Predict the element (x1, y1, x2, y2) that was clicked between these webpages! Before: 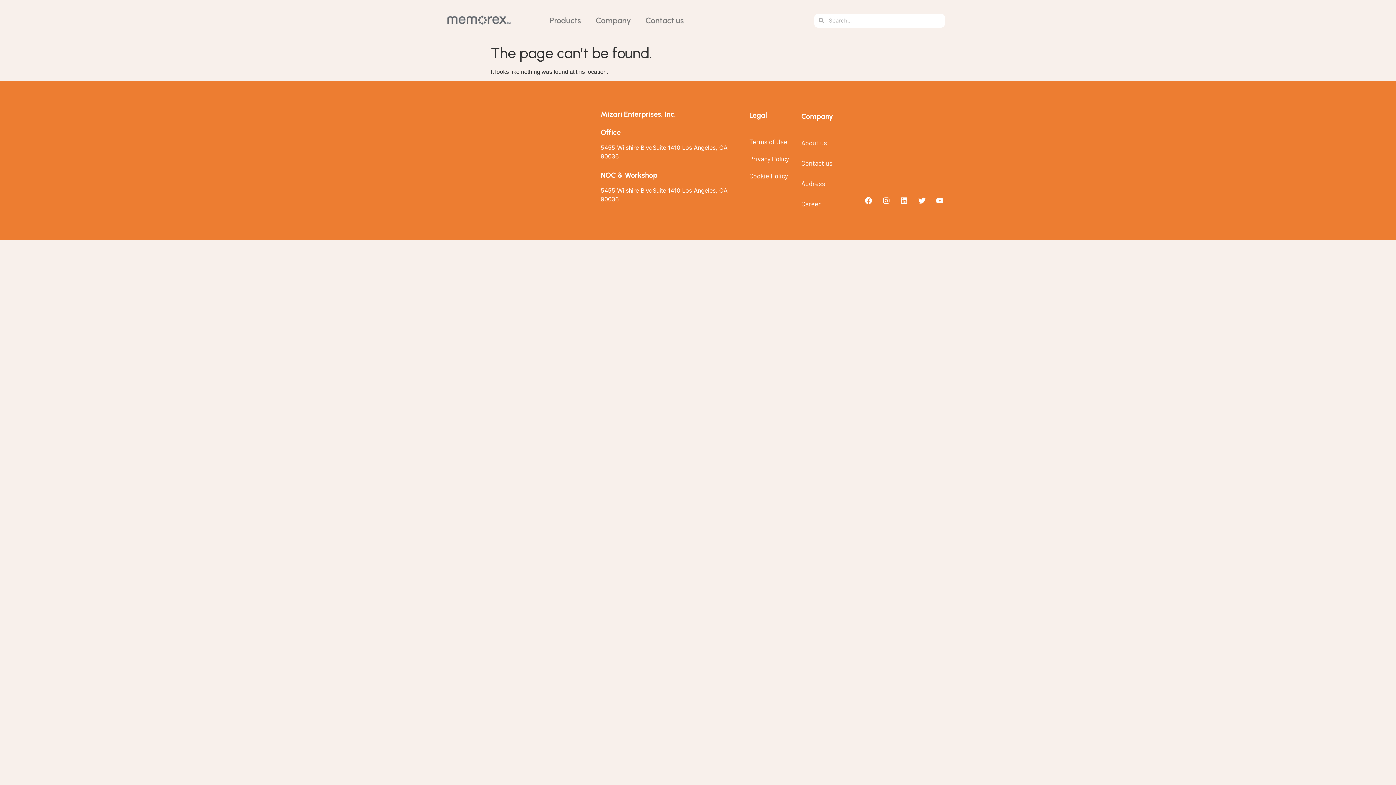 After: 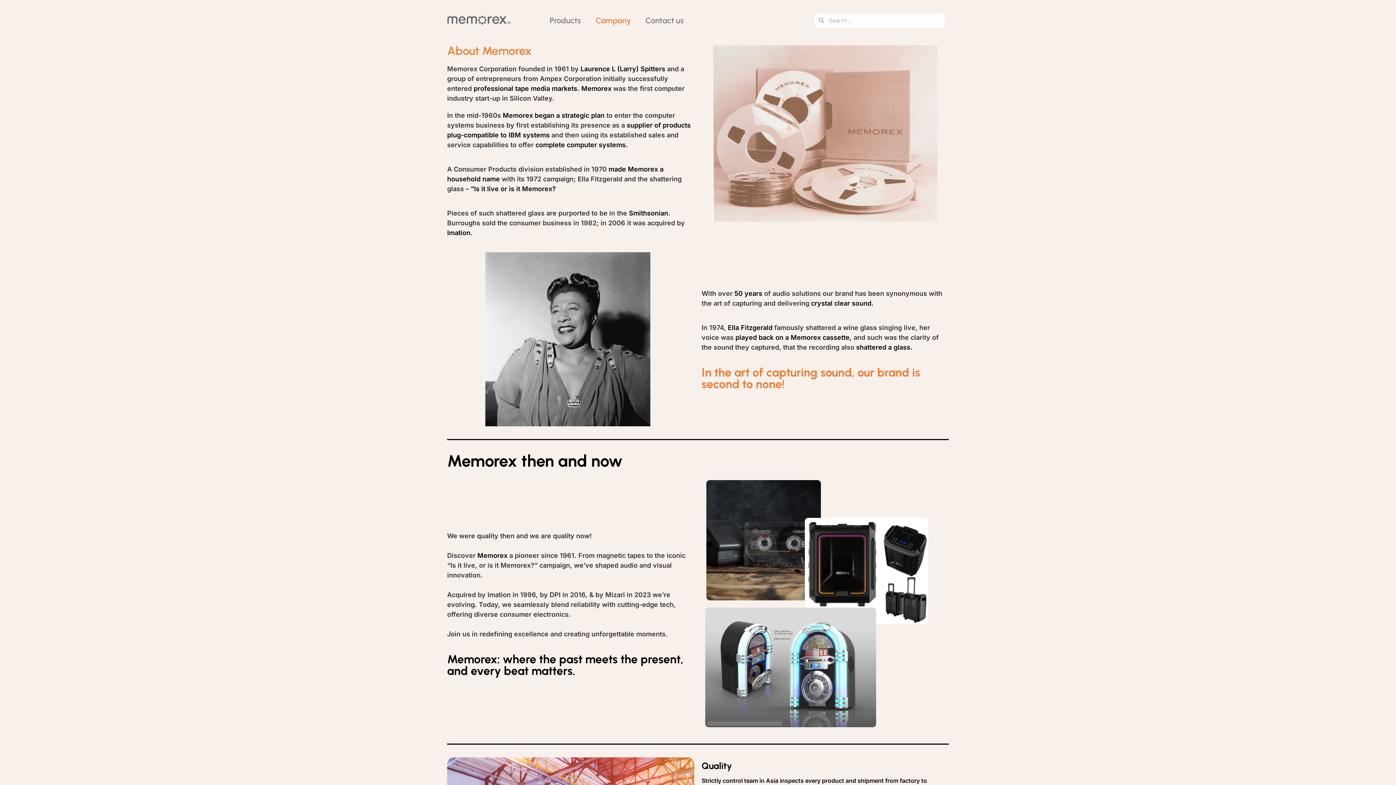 Action: bbox: (588, 12, 638, 29) label: Company